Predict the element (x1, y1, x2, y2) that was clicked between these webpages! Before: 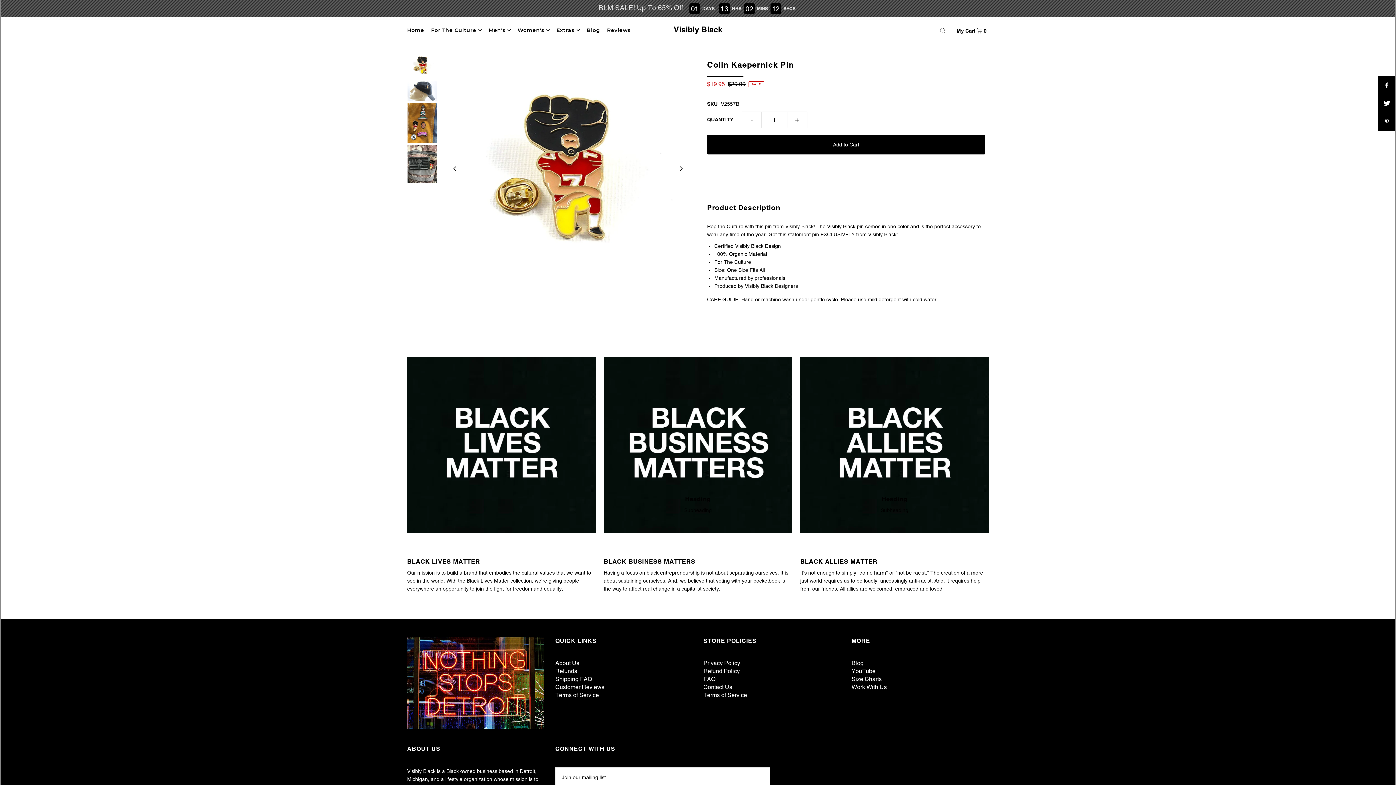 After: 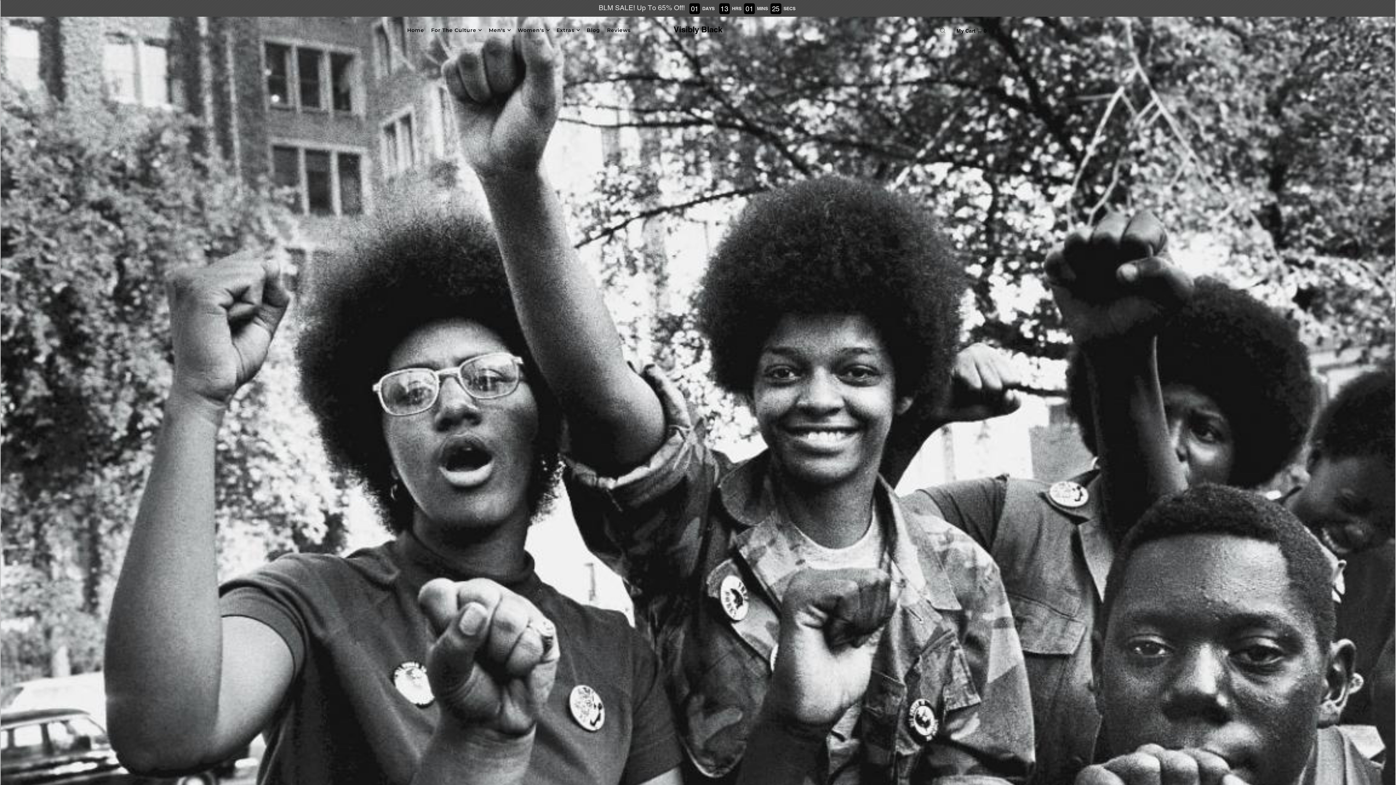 Action: bbox: (673, 24, 722, 34) label: Visibly Black